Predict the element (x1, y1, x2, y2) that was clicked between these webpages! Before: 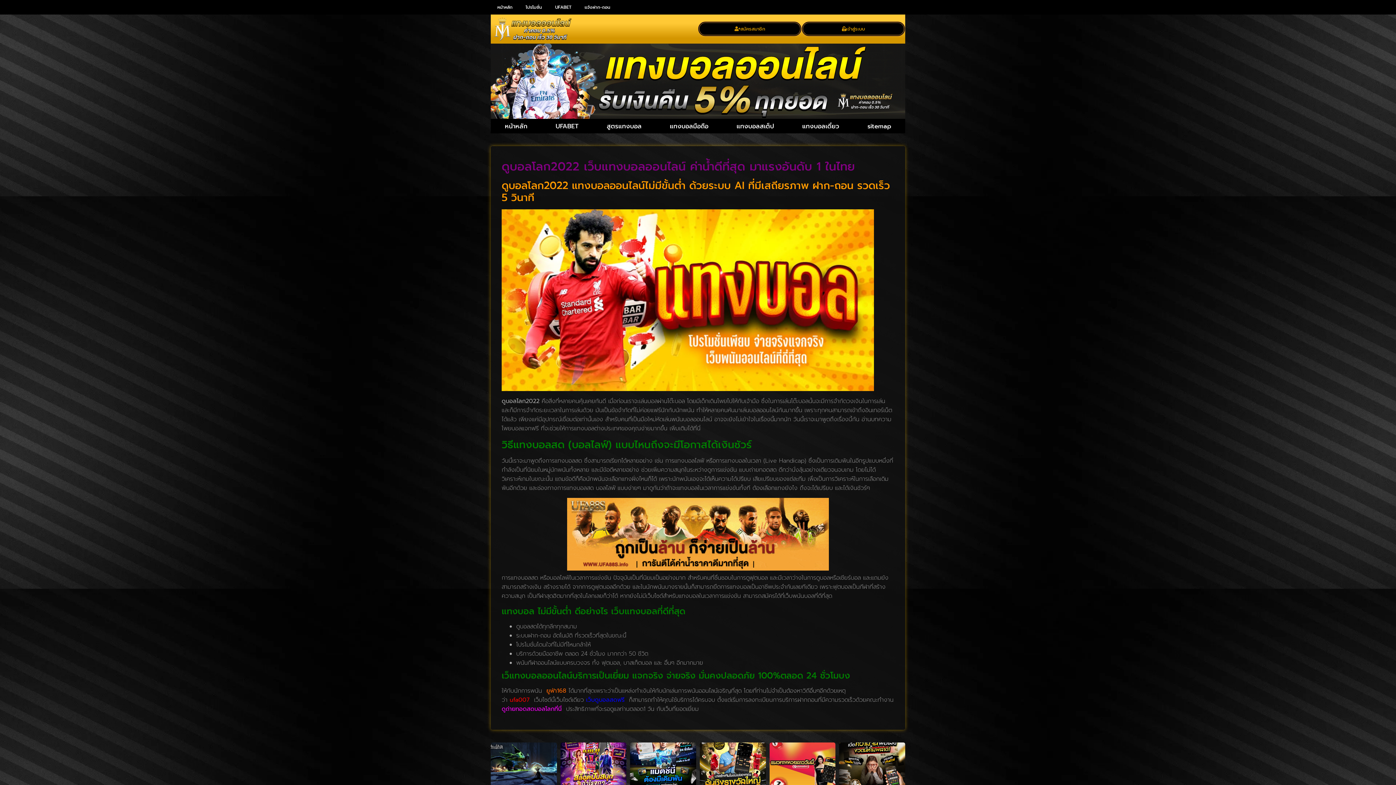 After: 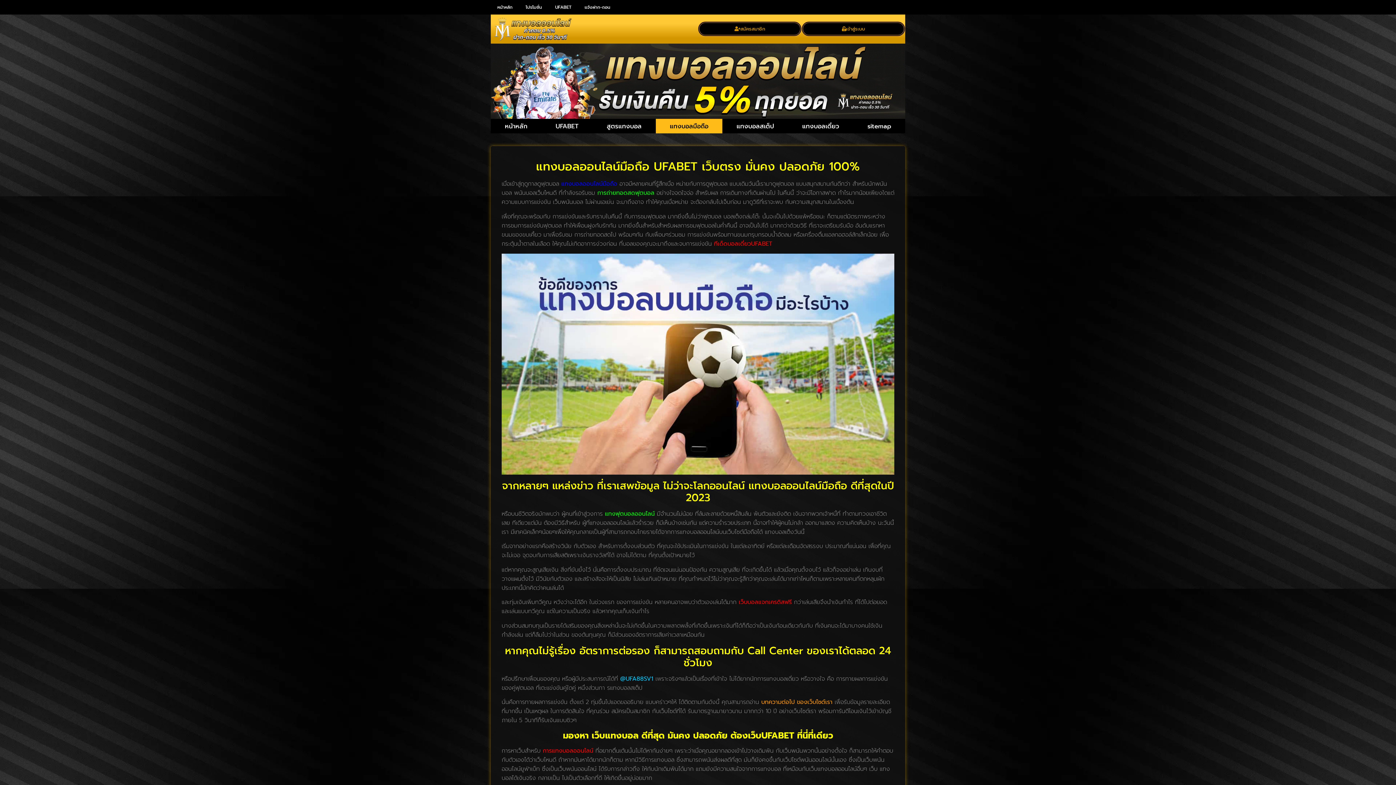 Action: label: แทงบอลมือถือ bbox: (655, 119, 722, 133)